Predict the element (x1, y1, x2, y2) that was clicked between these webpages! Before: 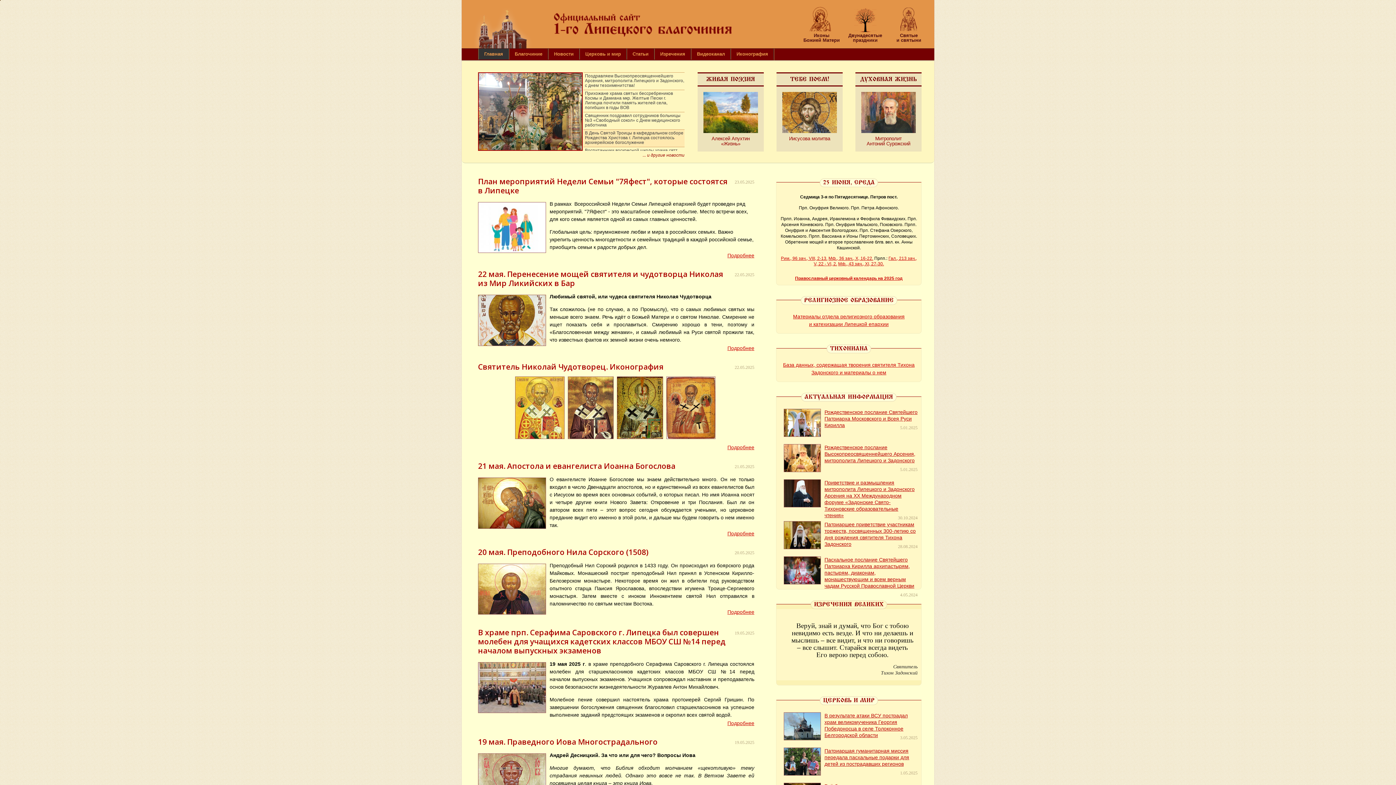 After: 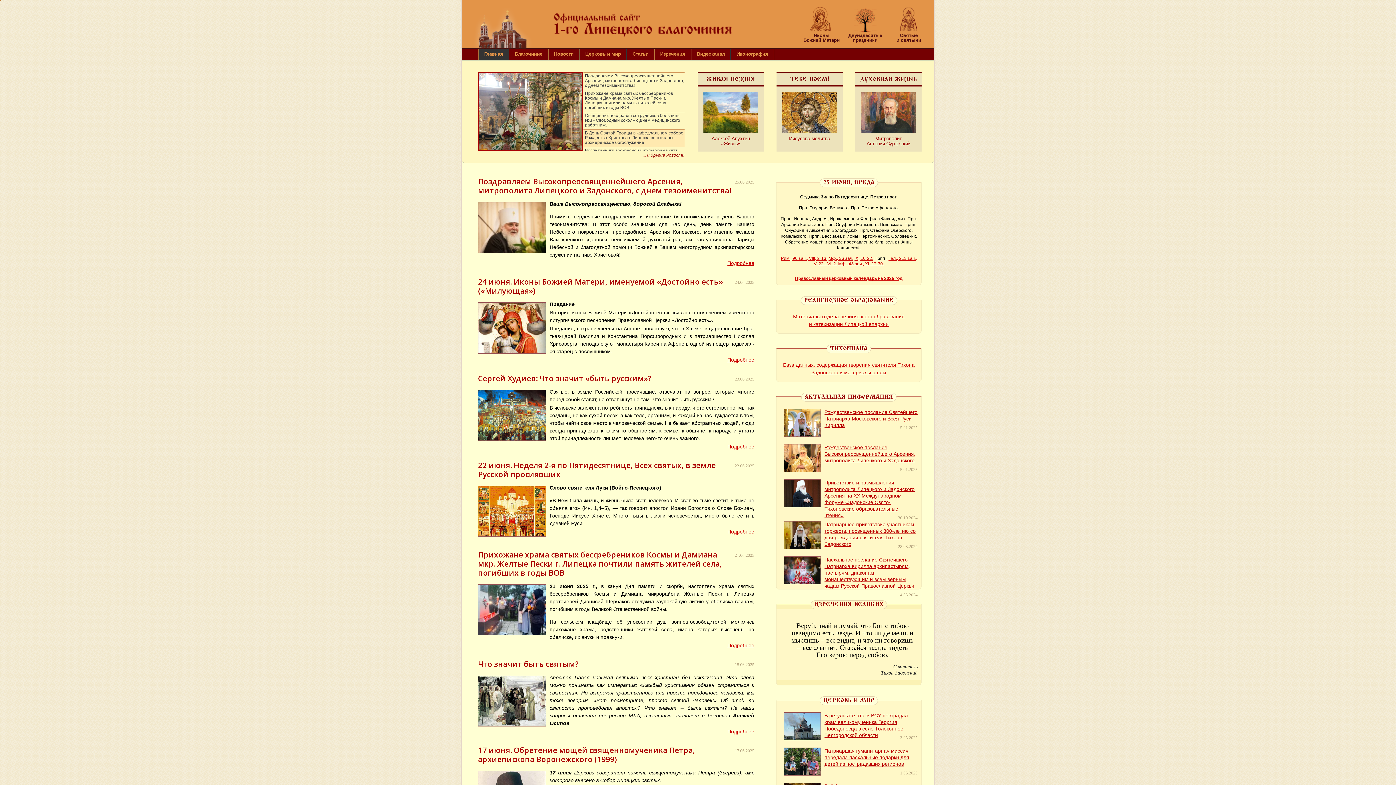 Action: label: Главная bbox: (478, 48, 509, 59)